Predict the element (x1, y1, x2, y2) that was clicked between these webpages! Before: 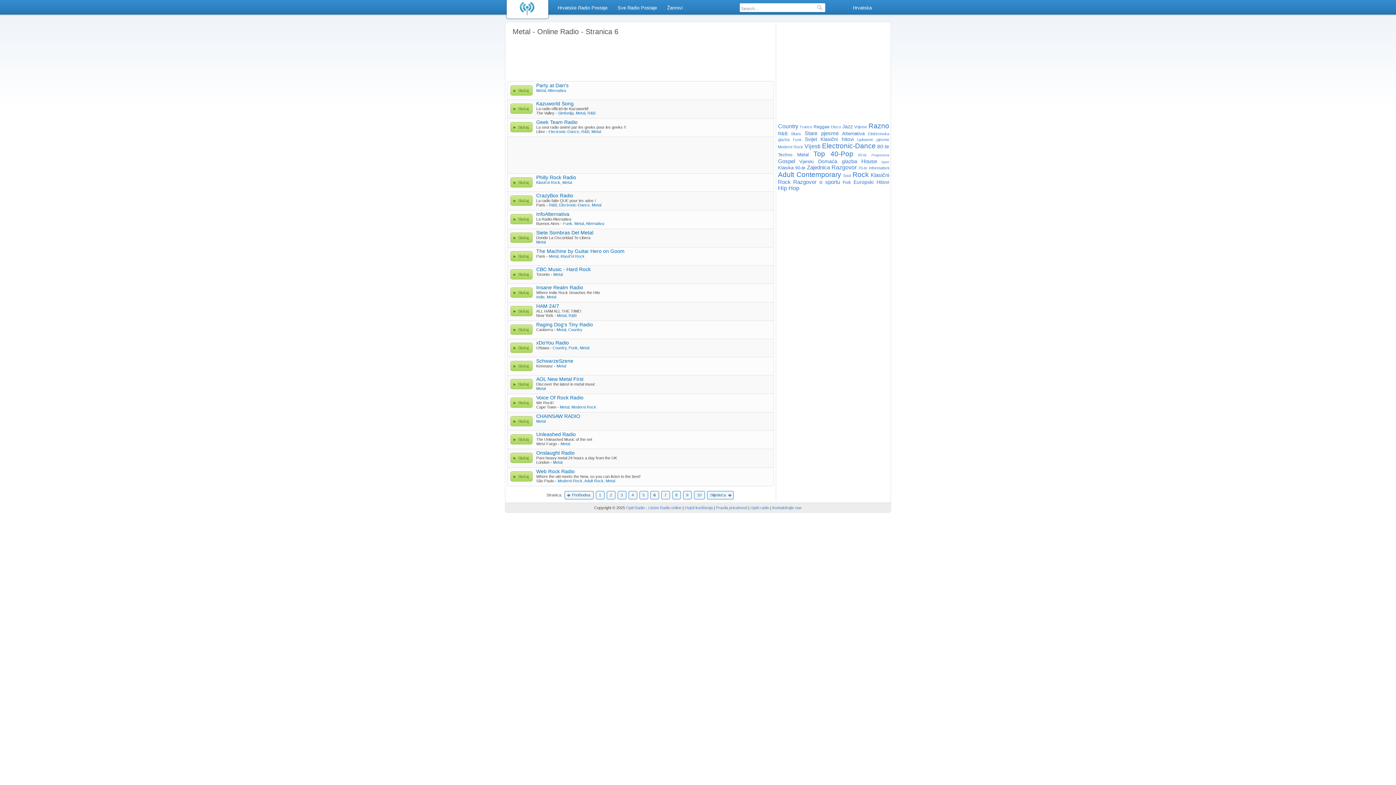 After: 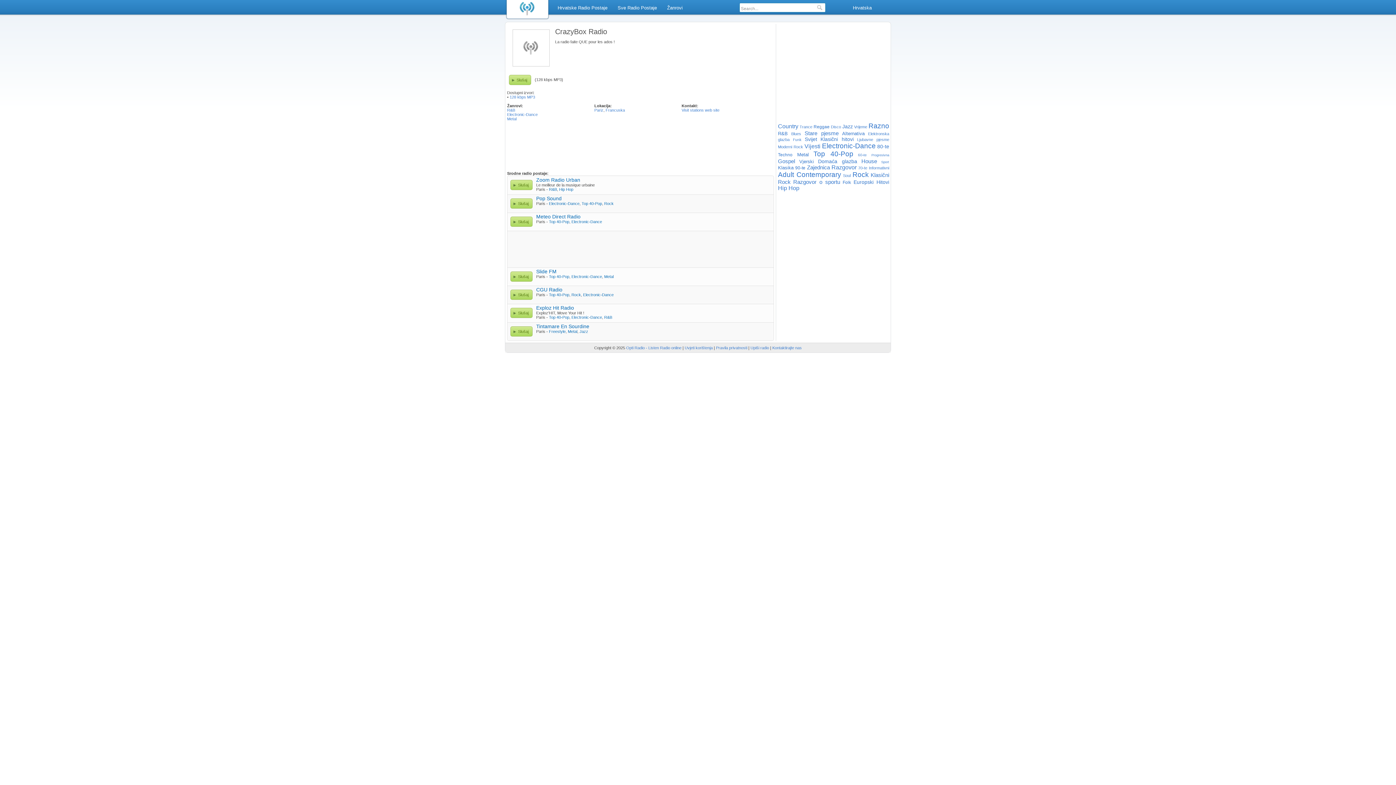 Action: label: CrazyBox Radio bbox: (536, 192, 573, 198)